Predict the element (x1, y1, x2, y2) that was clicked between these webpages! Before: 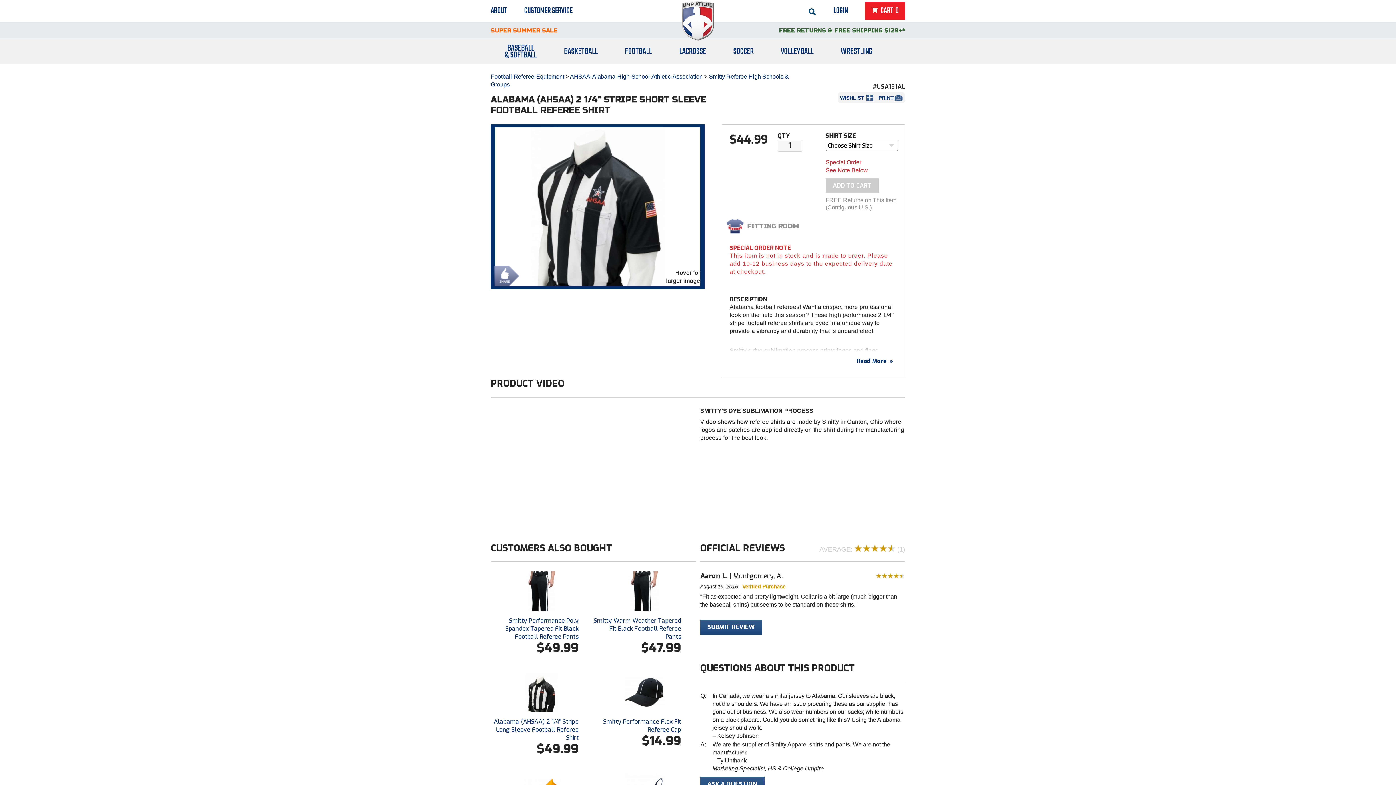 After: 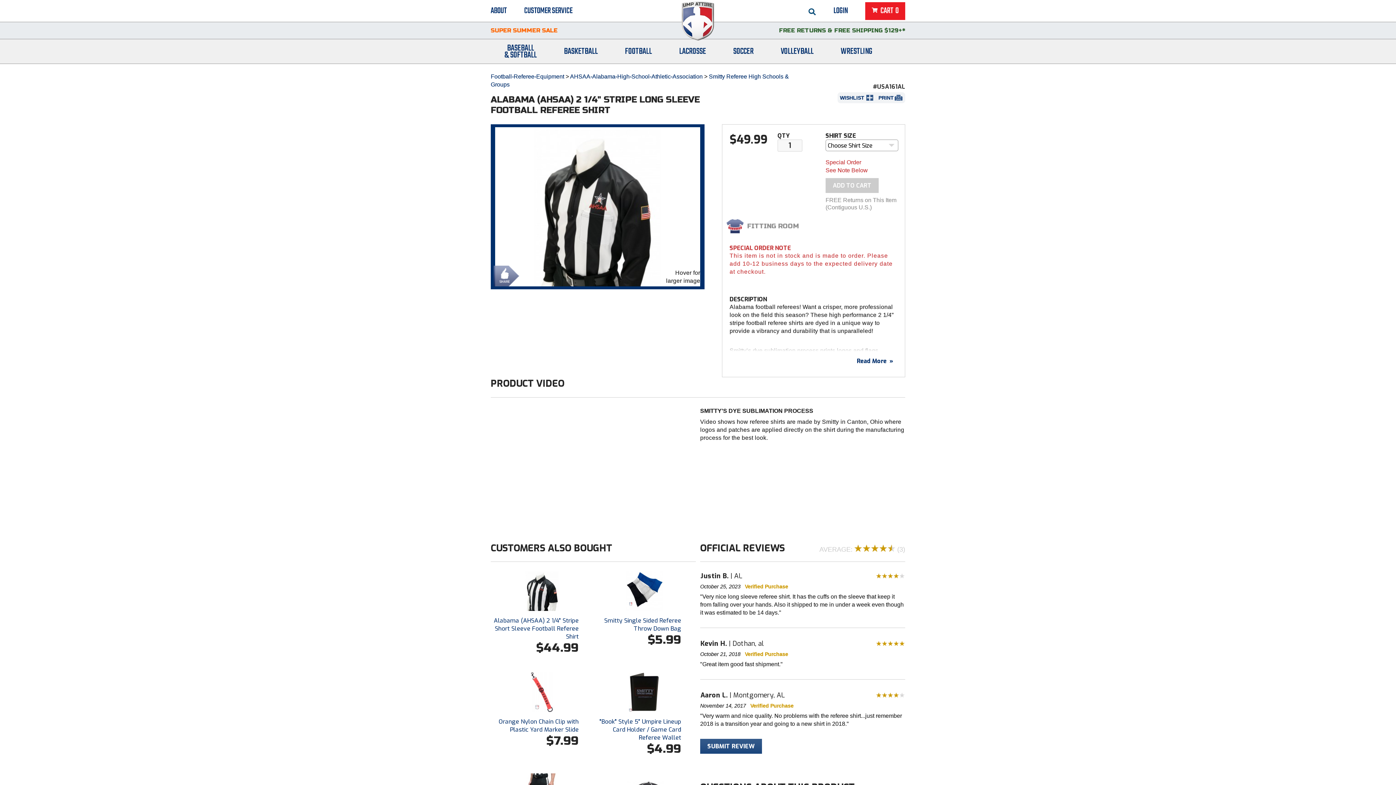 Action: bbox: (490, 672, 593, 712)